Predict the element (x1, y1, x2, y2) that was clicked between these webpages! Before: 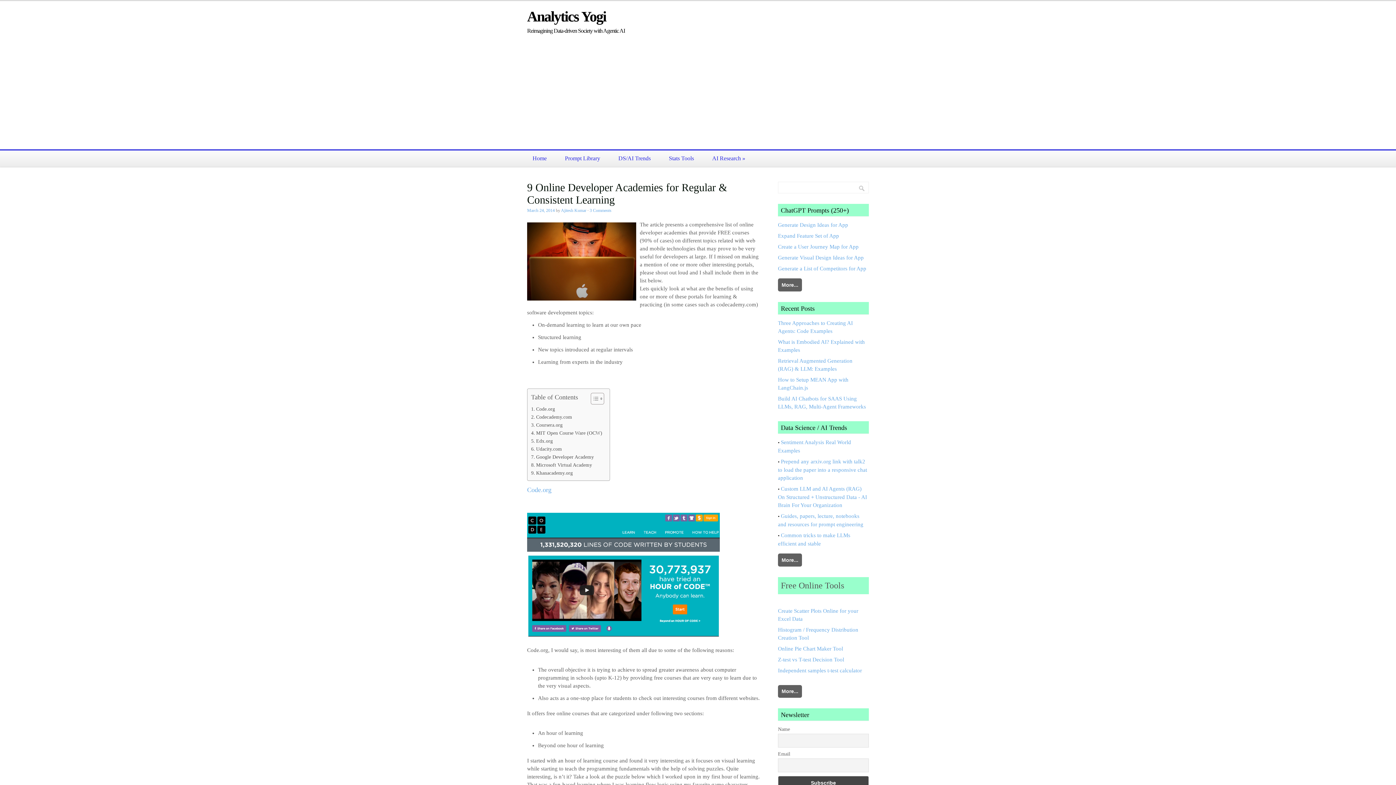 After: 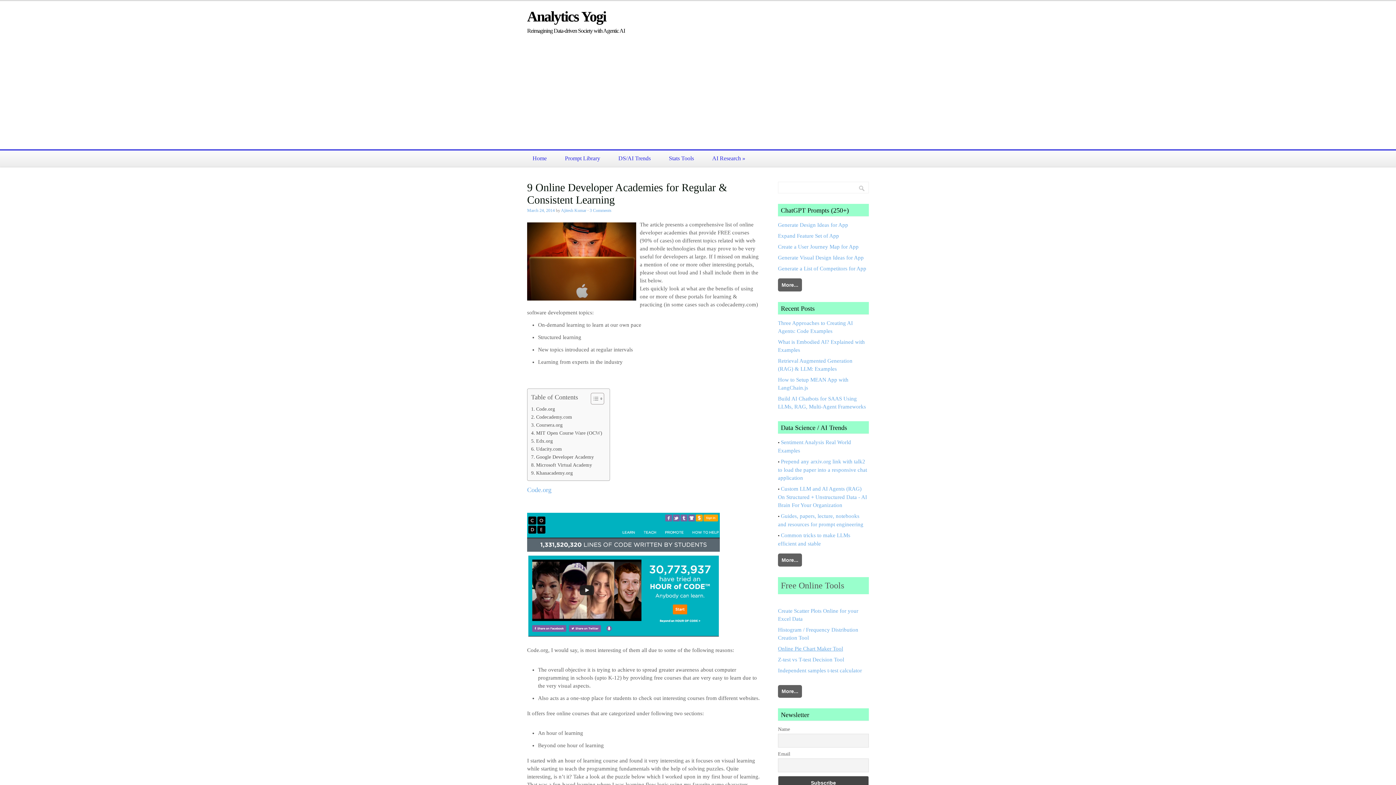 Action: bbox: (778, 646, 843, 652) label: Online Pie Chart Maker Tool